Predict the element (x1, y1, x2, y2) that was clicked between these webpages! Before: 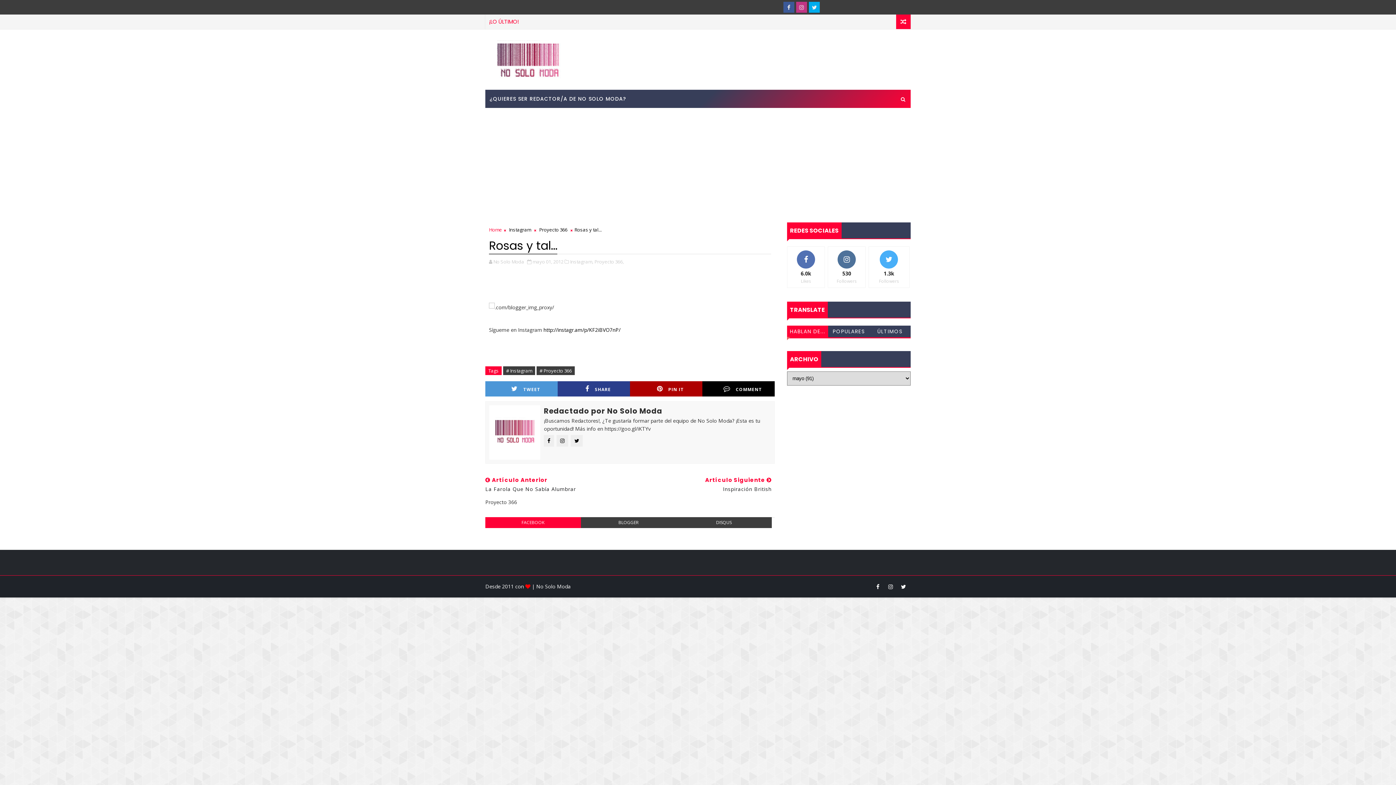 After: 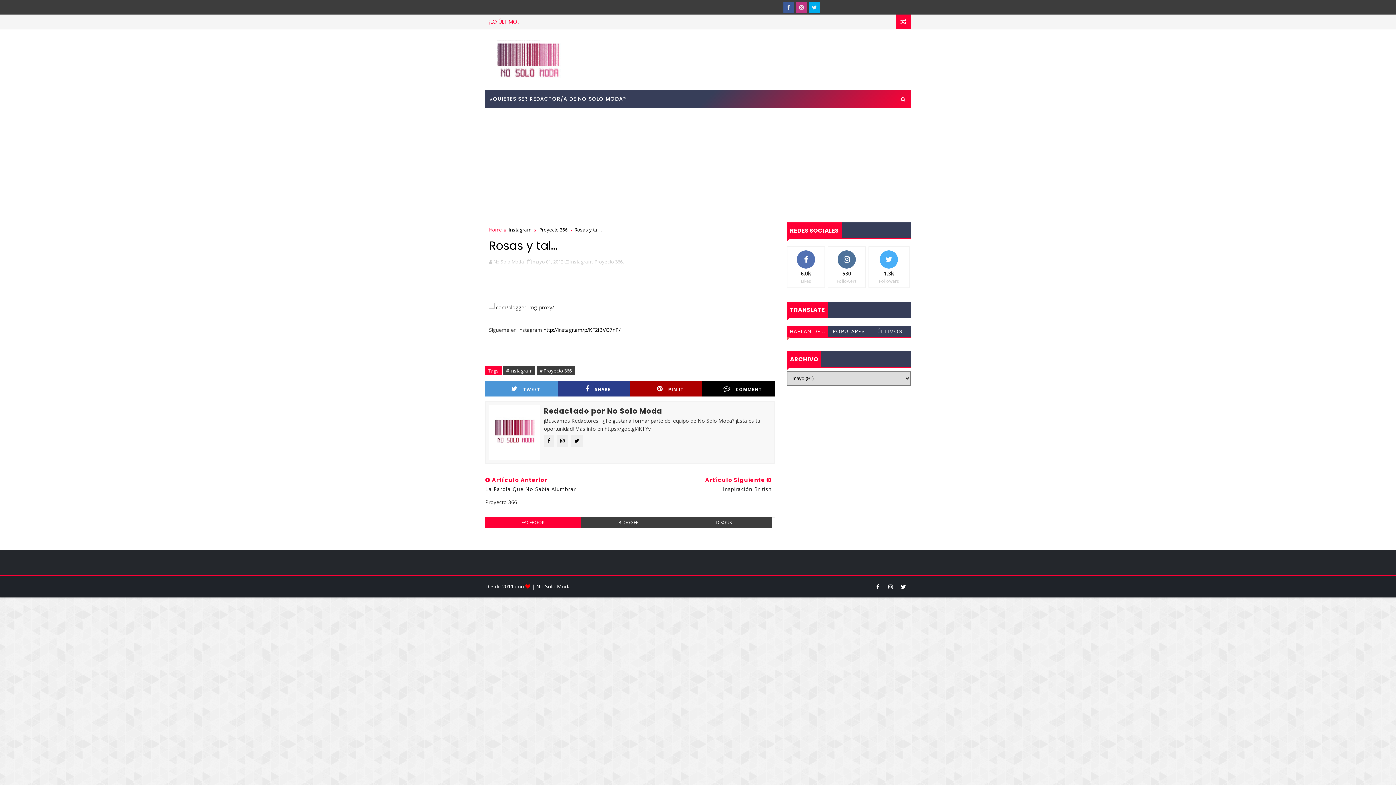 Action: bbox: (630, 381, 711, 396) label: PIN IT